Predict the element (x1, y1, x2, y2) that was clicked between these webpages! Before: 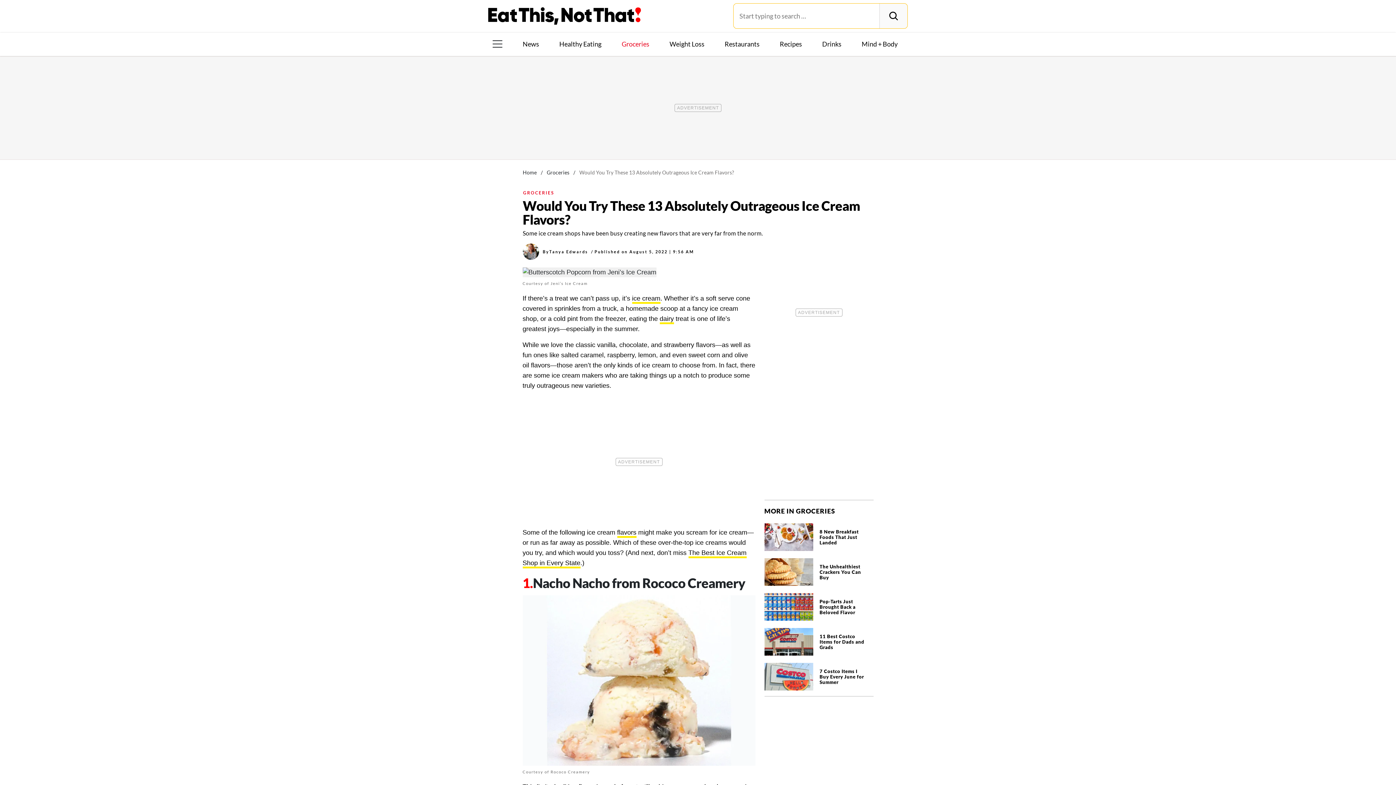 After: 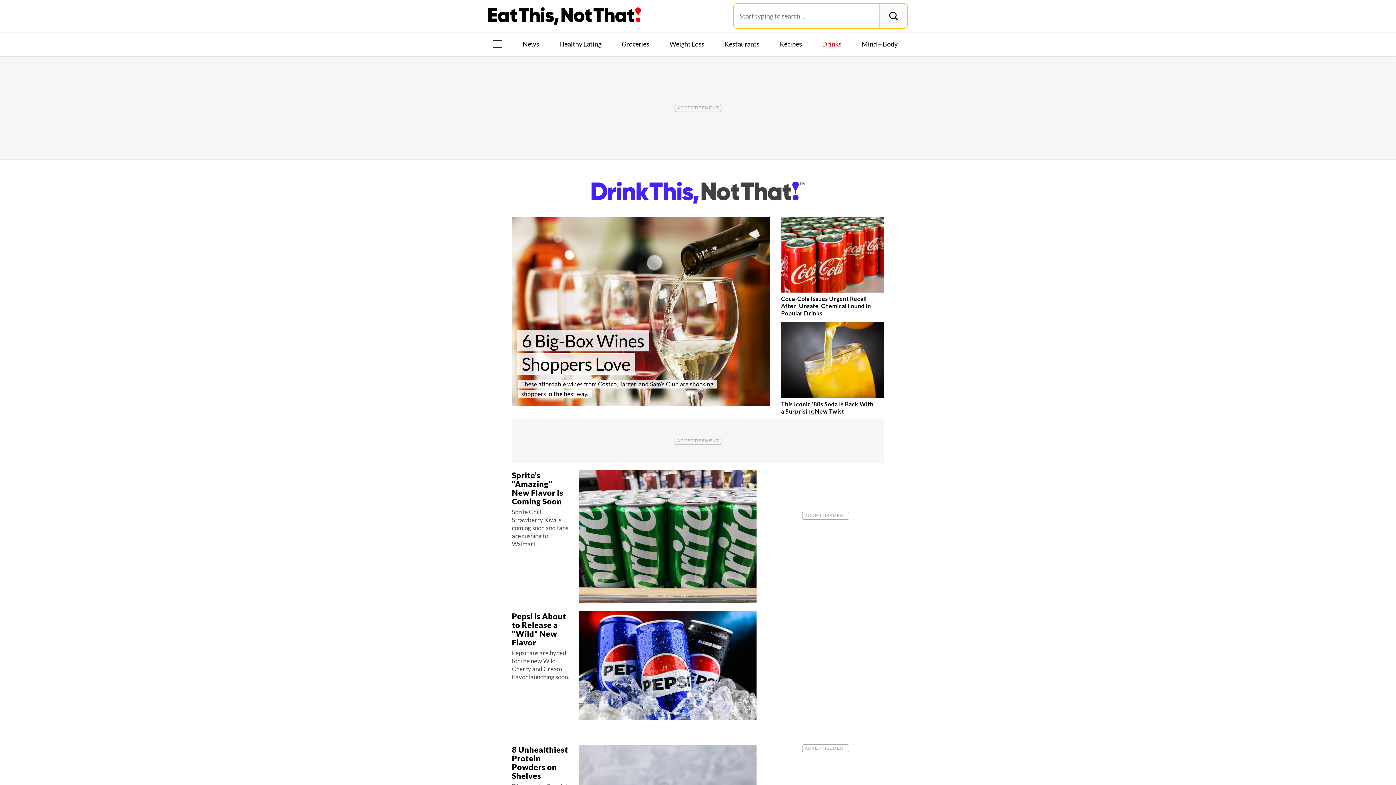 Action: label: Drinks bbox: (819, 39, 844, 48)